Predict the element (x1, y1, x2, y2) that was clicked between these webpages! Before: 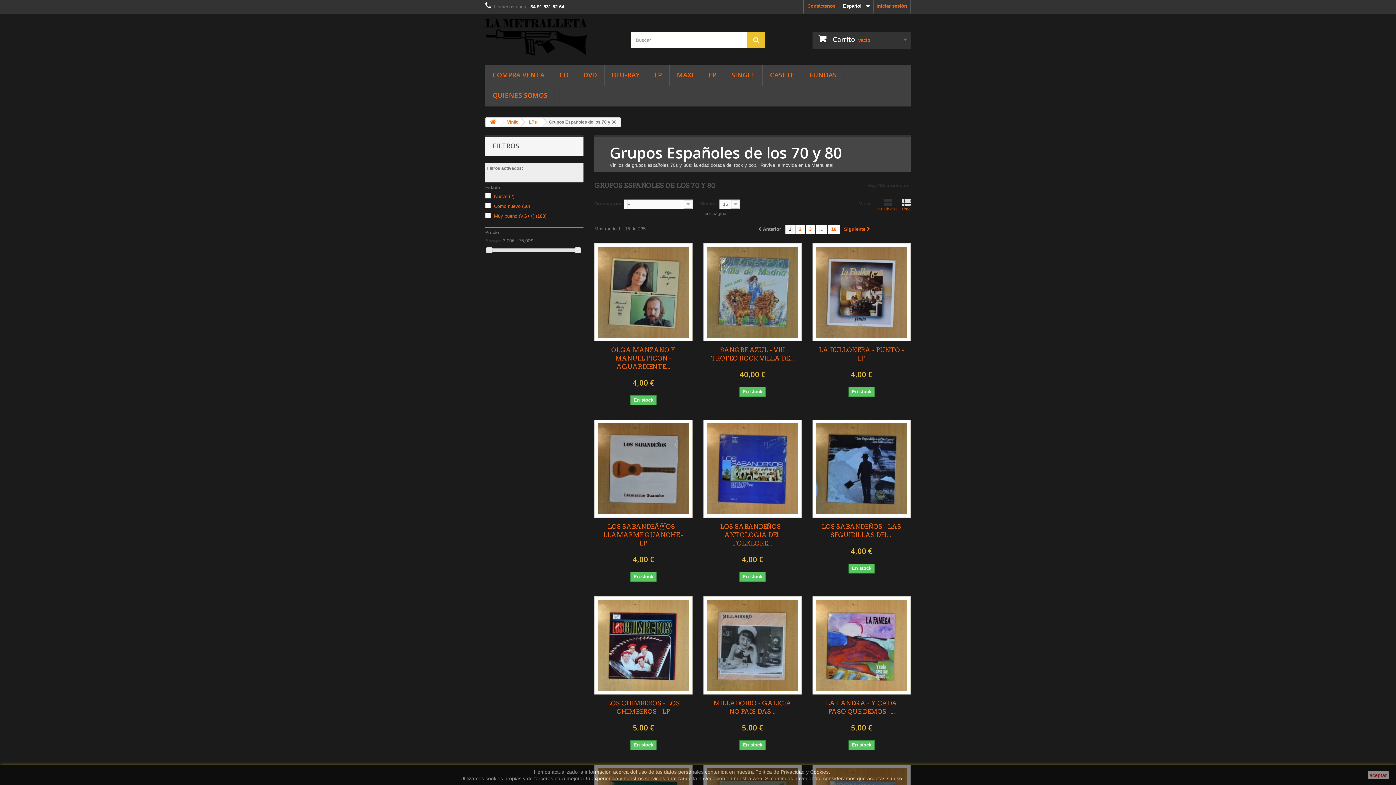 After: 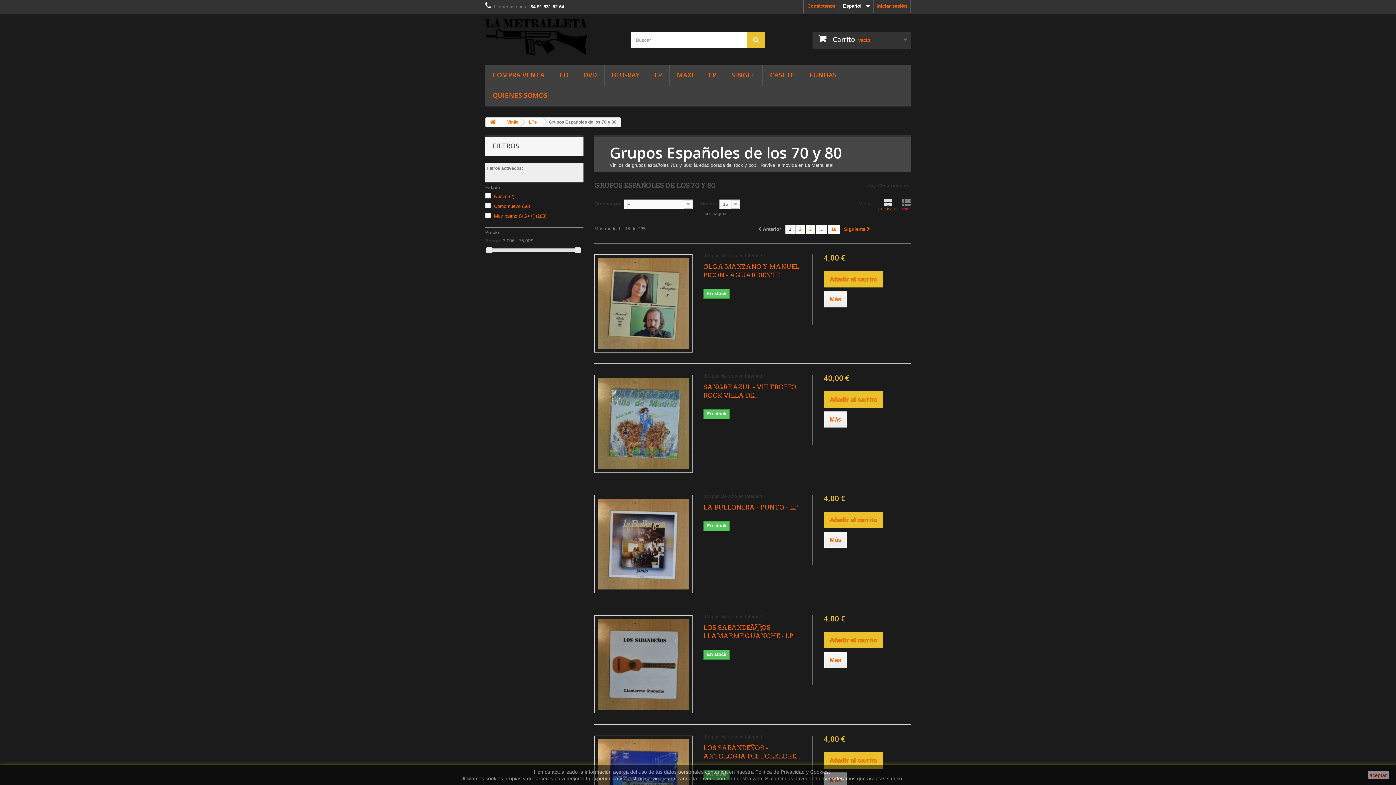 Action: label: Lista bbox: (902, 198, 910, 211)